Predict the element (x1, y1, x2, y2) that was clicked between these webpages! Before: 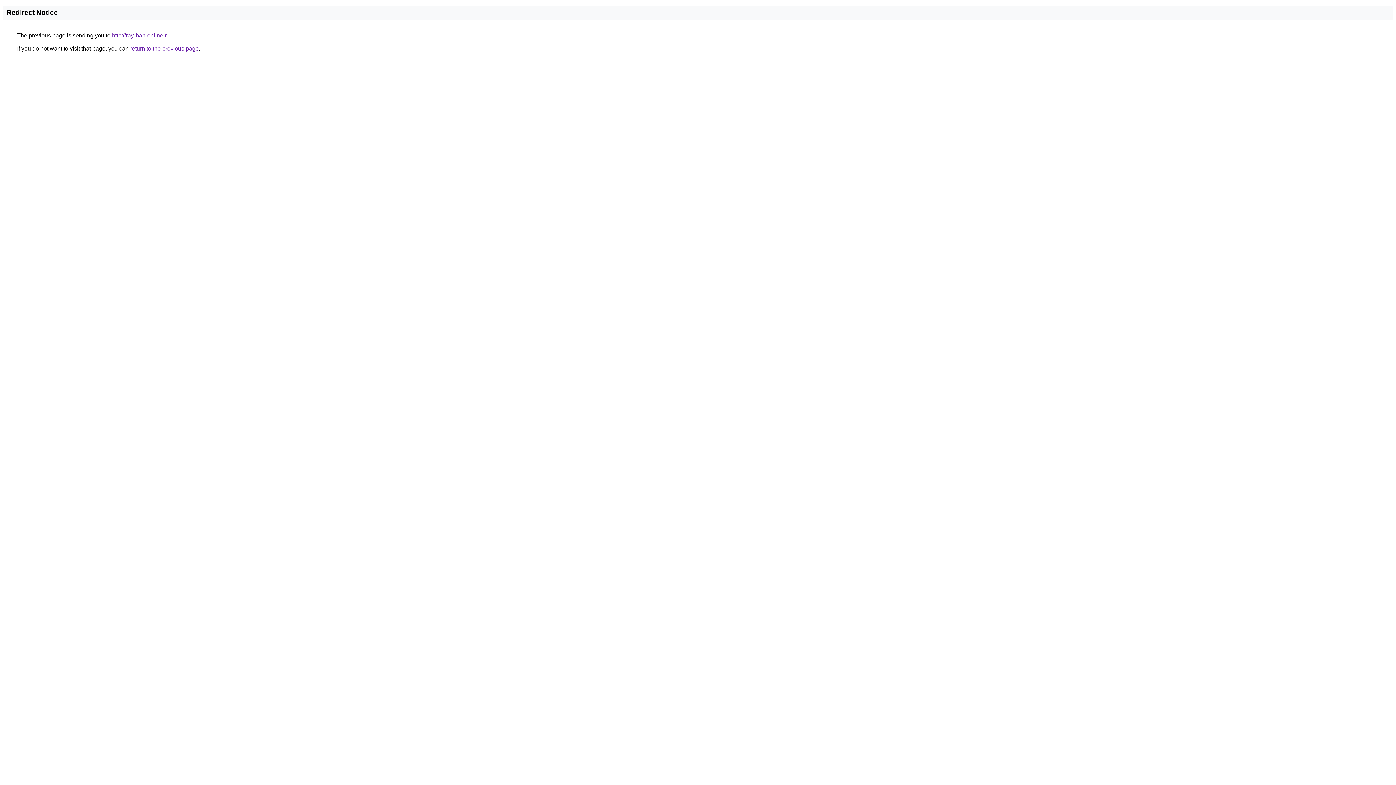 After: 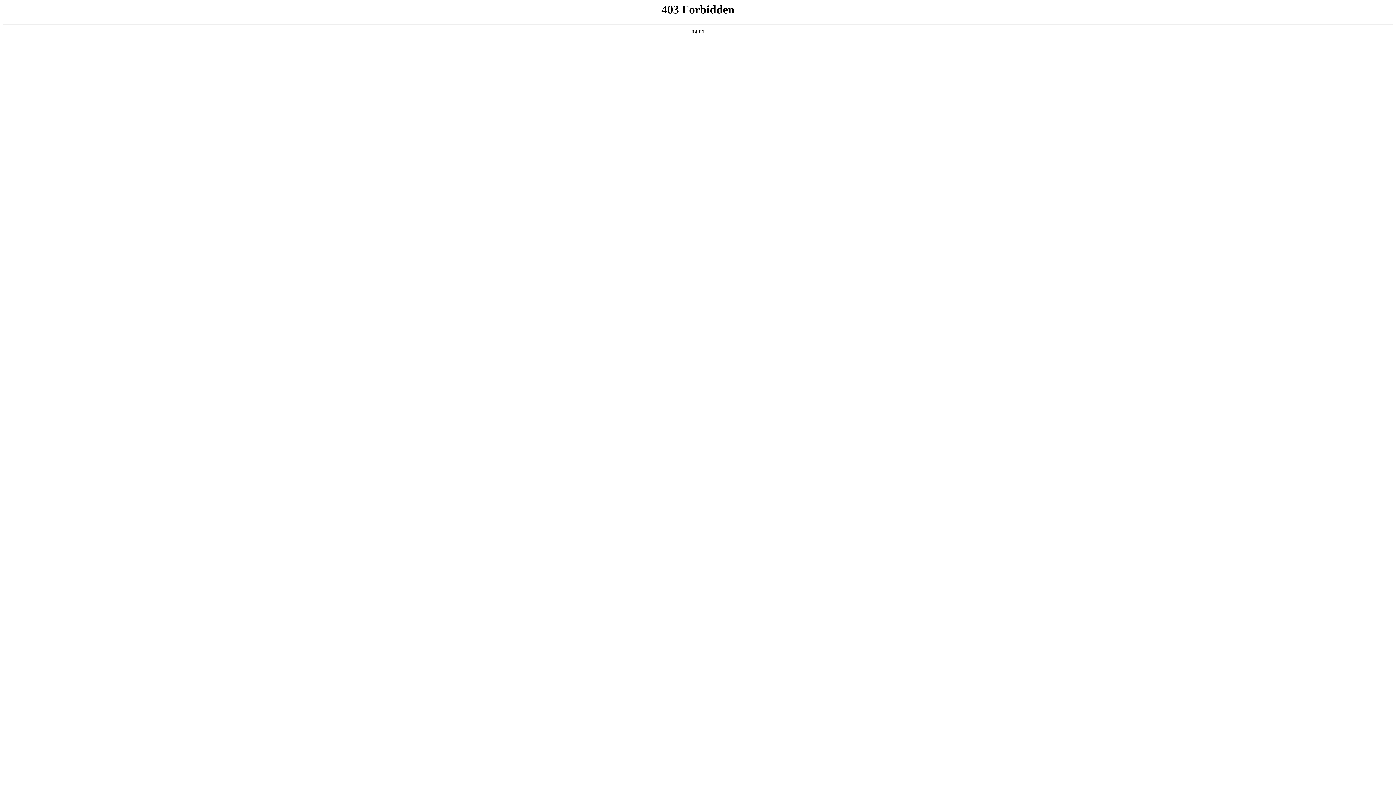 Action: bbox: (112, 32, 169, 38) label: http://ray-ban-online.ru